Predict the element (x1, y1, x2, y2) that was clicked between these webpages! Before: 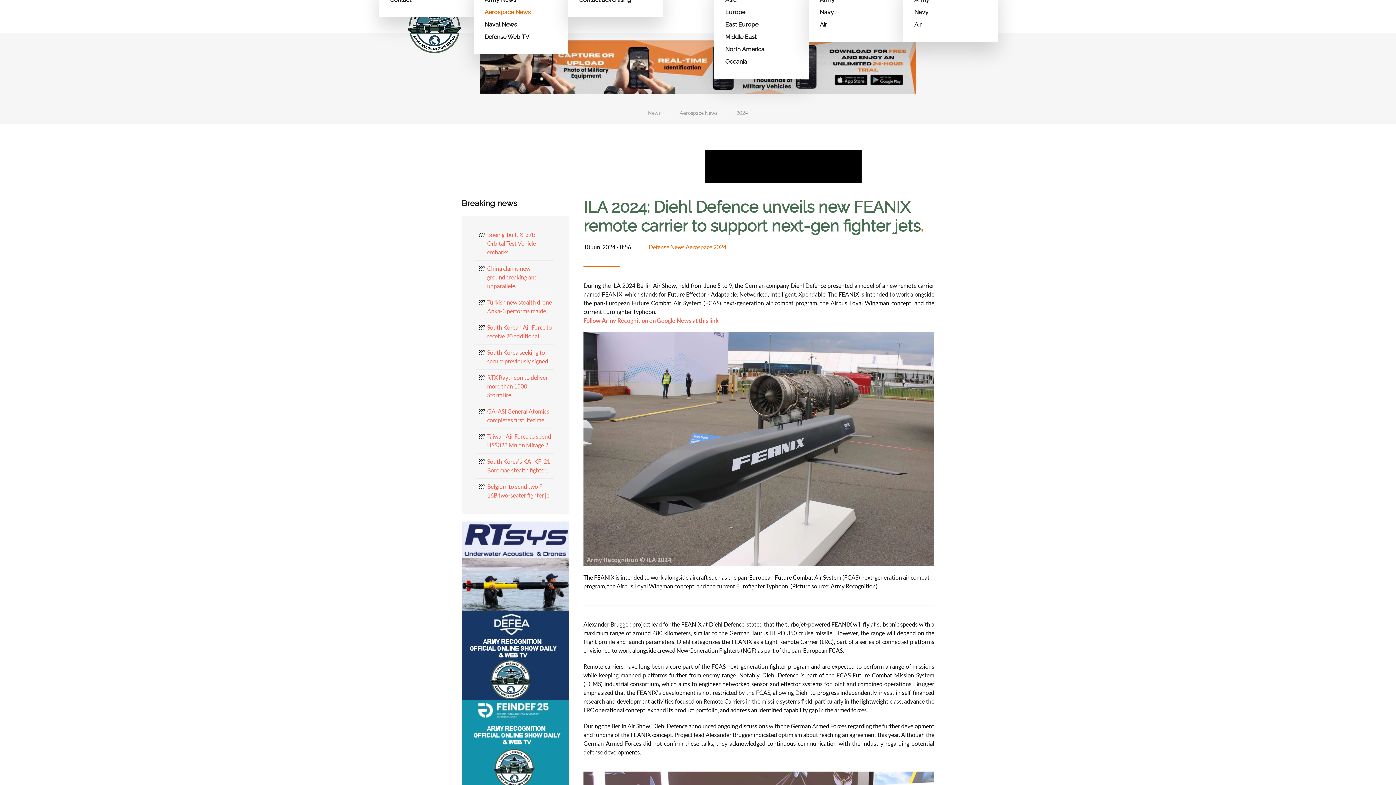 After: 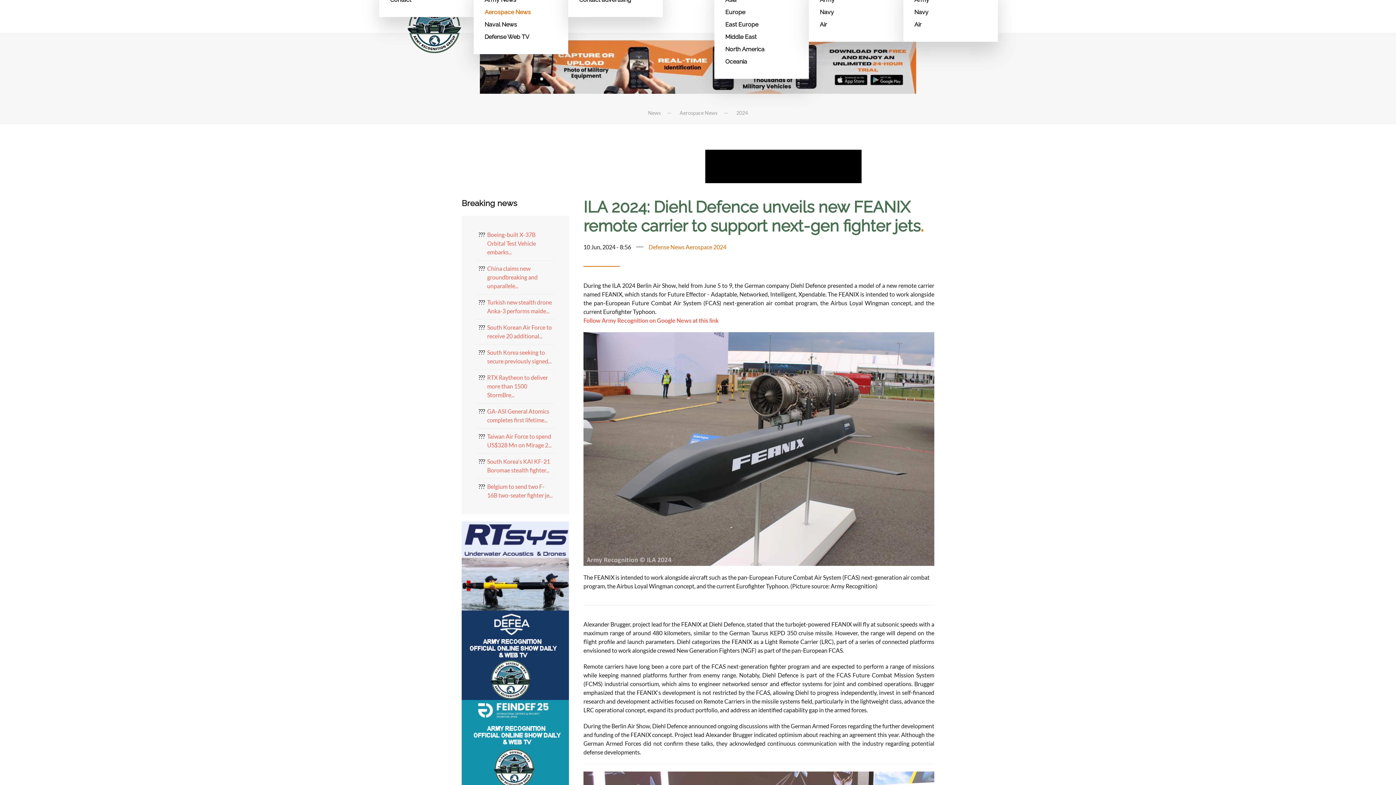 Action: bbox: (461, 651, 569, 658)